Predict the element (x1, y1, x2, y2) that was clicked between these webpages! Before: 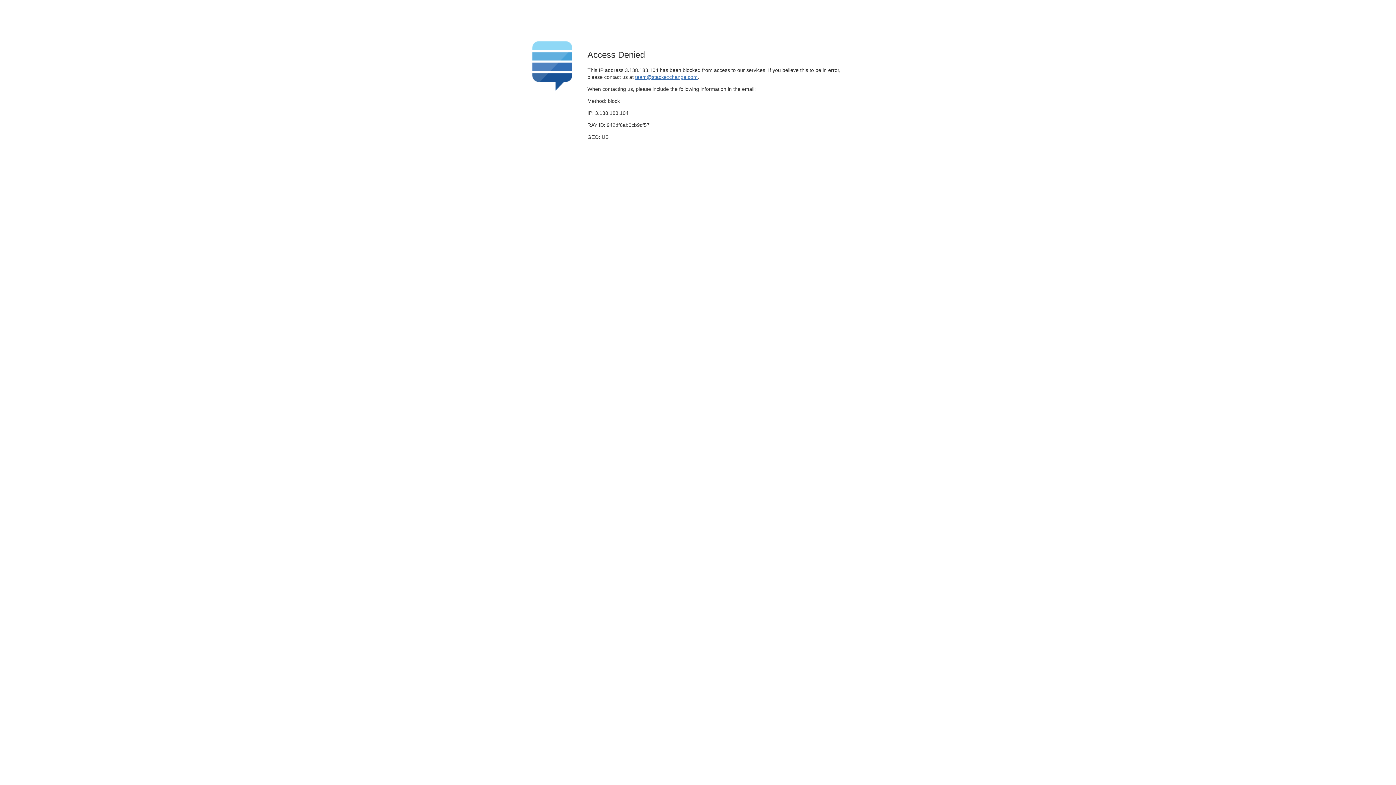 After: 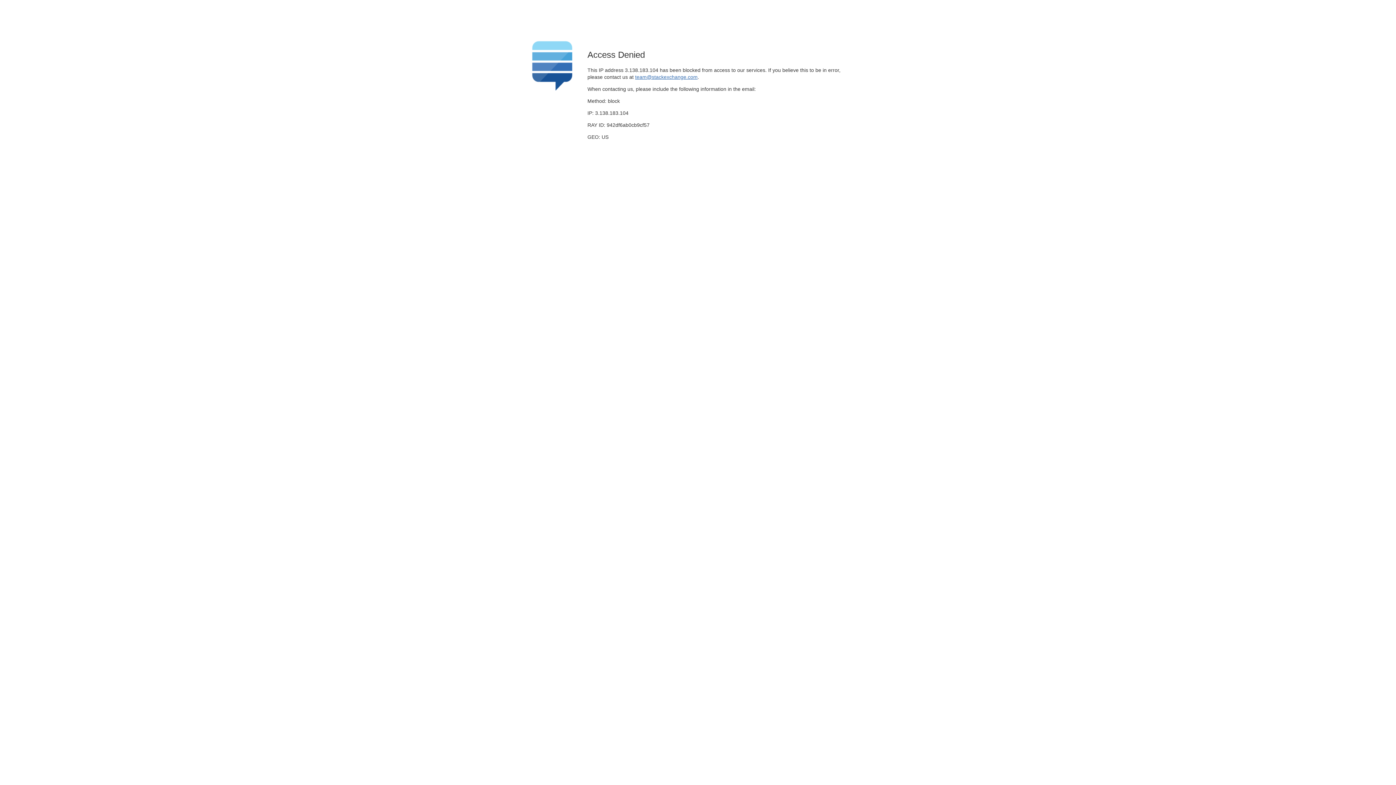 Action: label: team@stackexchange.com bbox: (635, 74, 697, 79)